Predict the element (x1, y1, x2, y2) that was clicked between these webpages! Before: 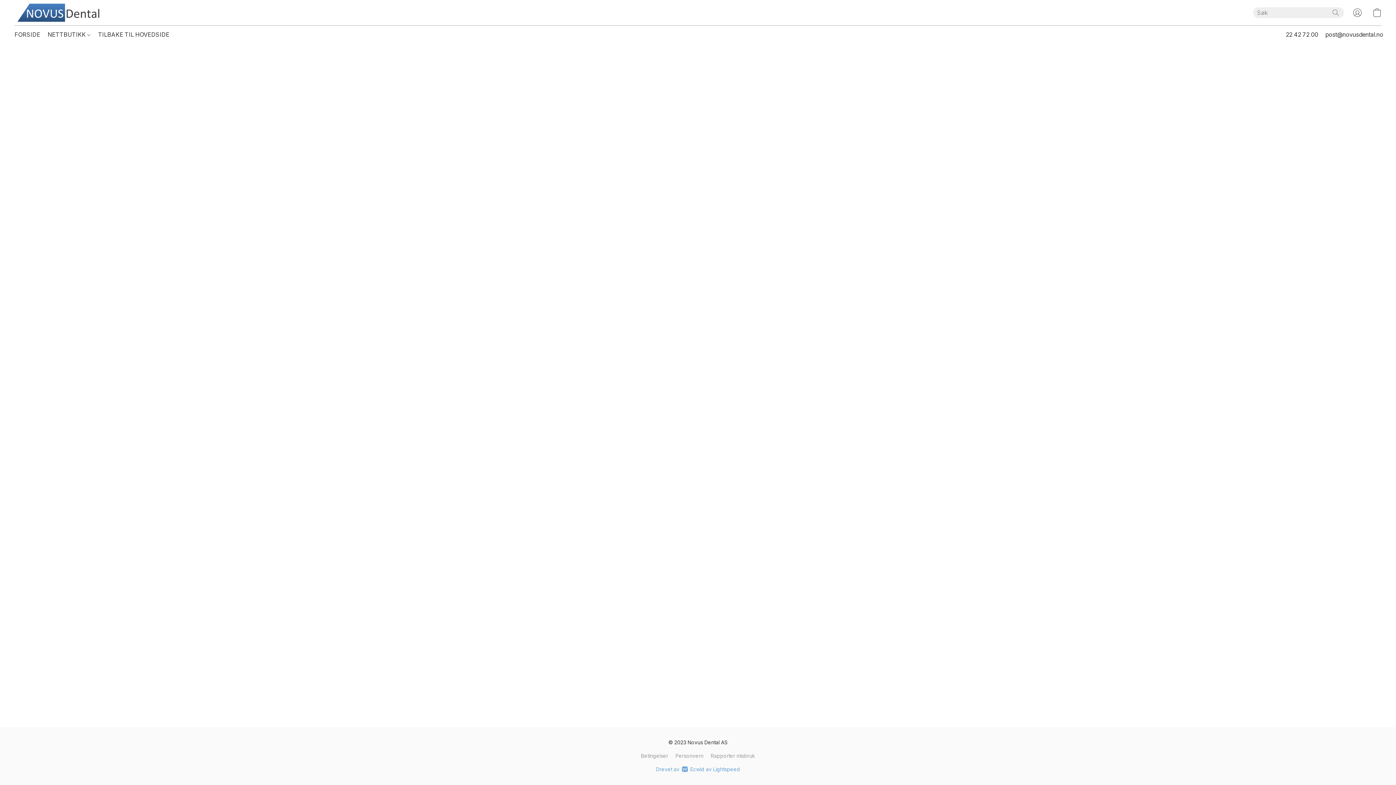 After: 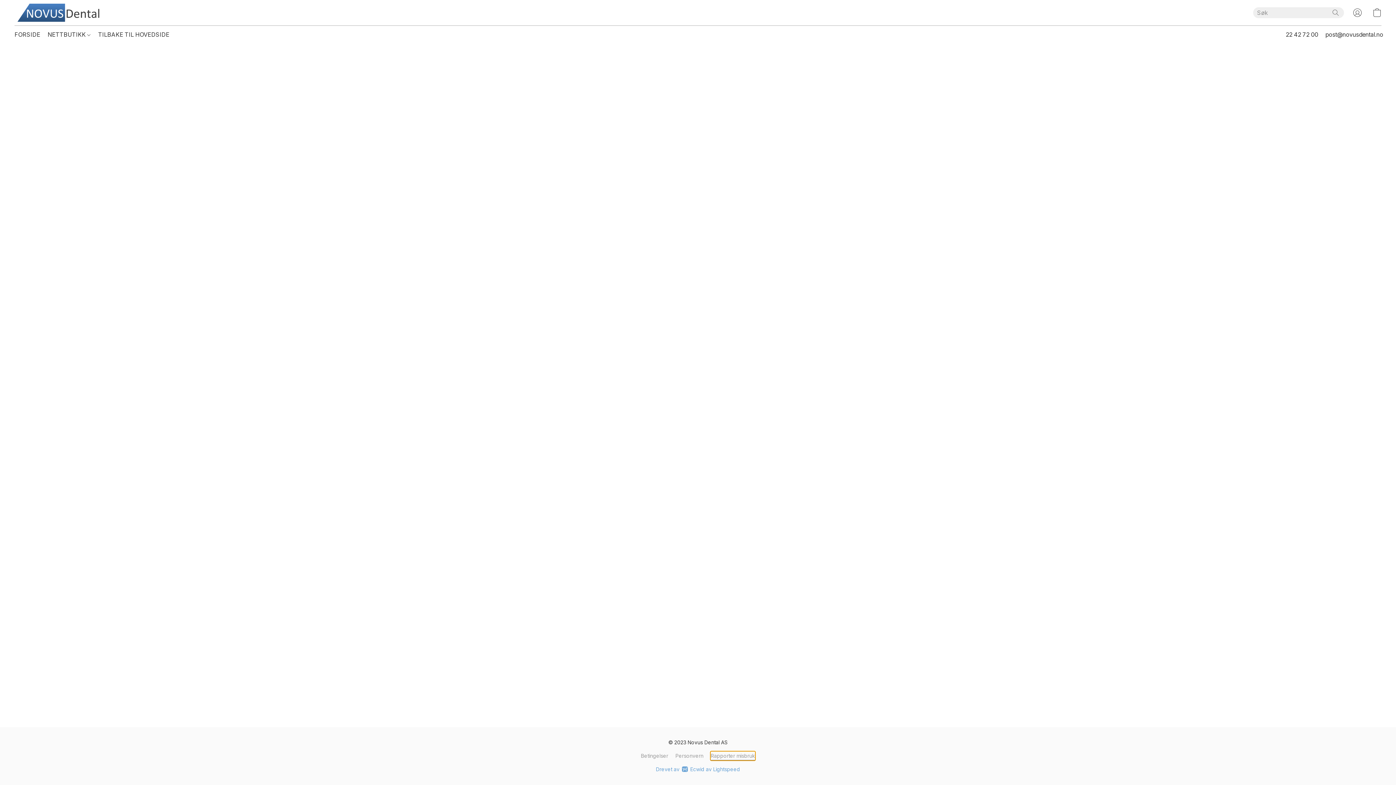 Action: label: Rapporter misbruk i en ny fane bbox: (710, 752, 755, 760)